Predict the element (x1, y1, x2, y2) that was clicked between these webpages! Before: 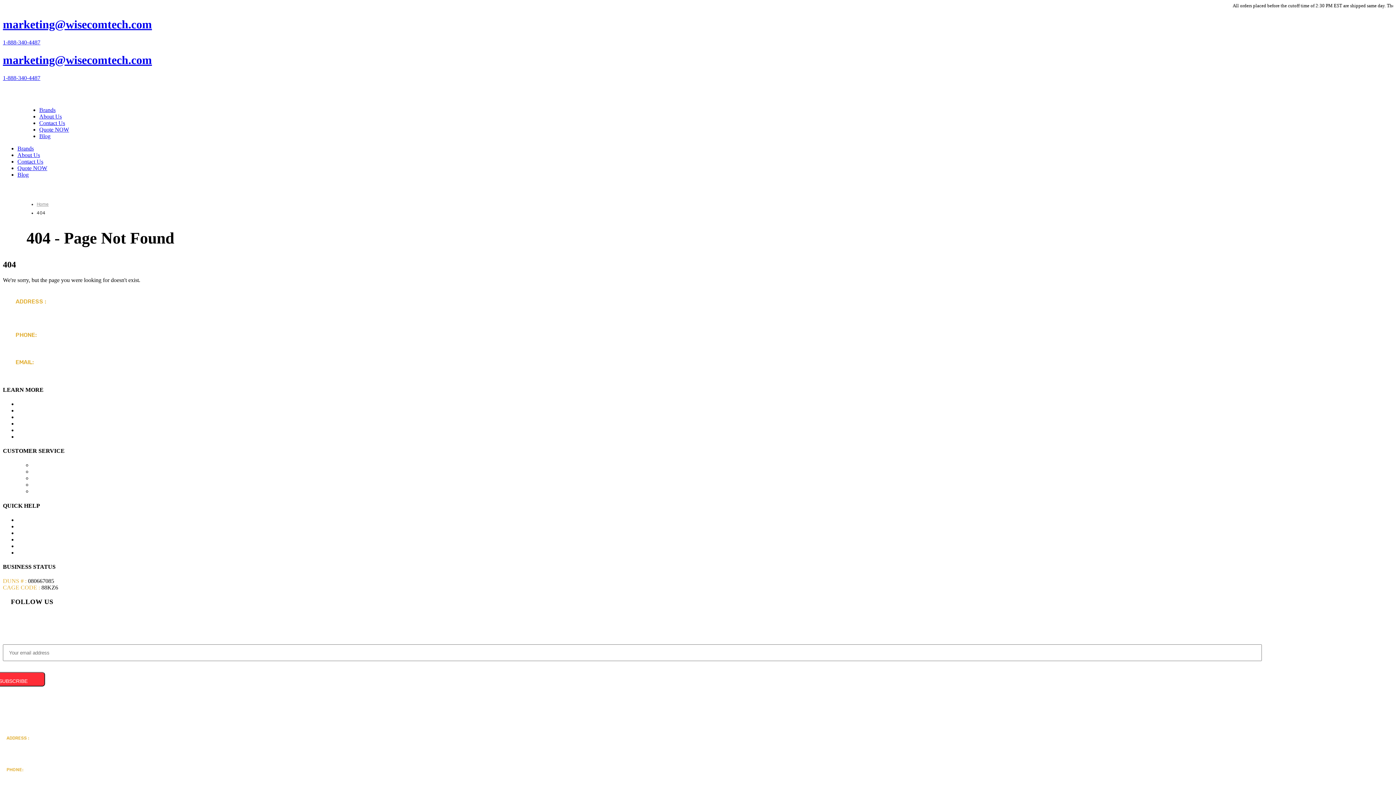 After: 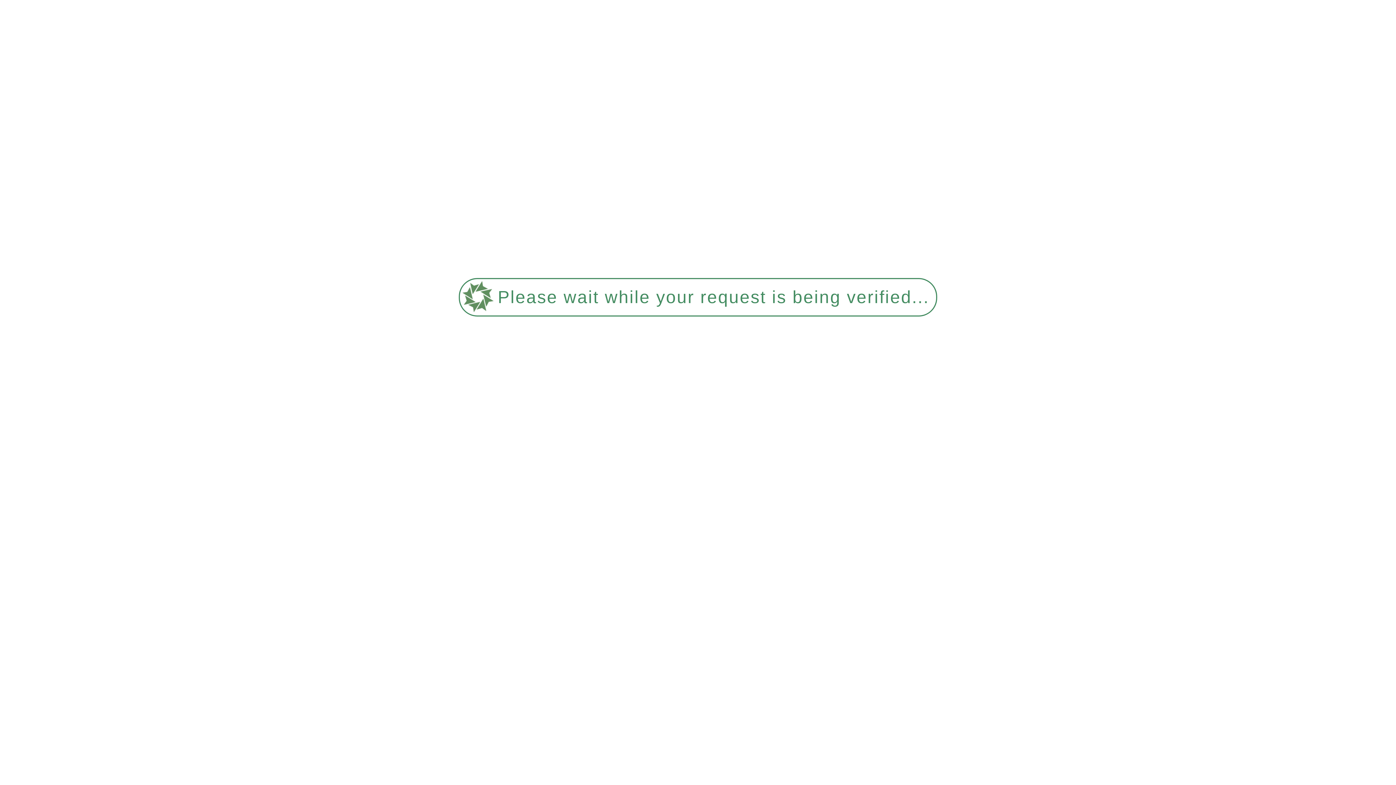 Action: bbox: (39, 106, 55, 113) label: Brands